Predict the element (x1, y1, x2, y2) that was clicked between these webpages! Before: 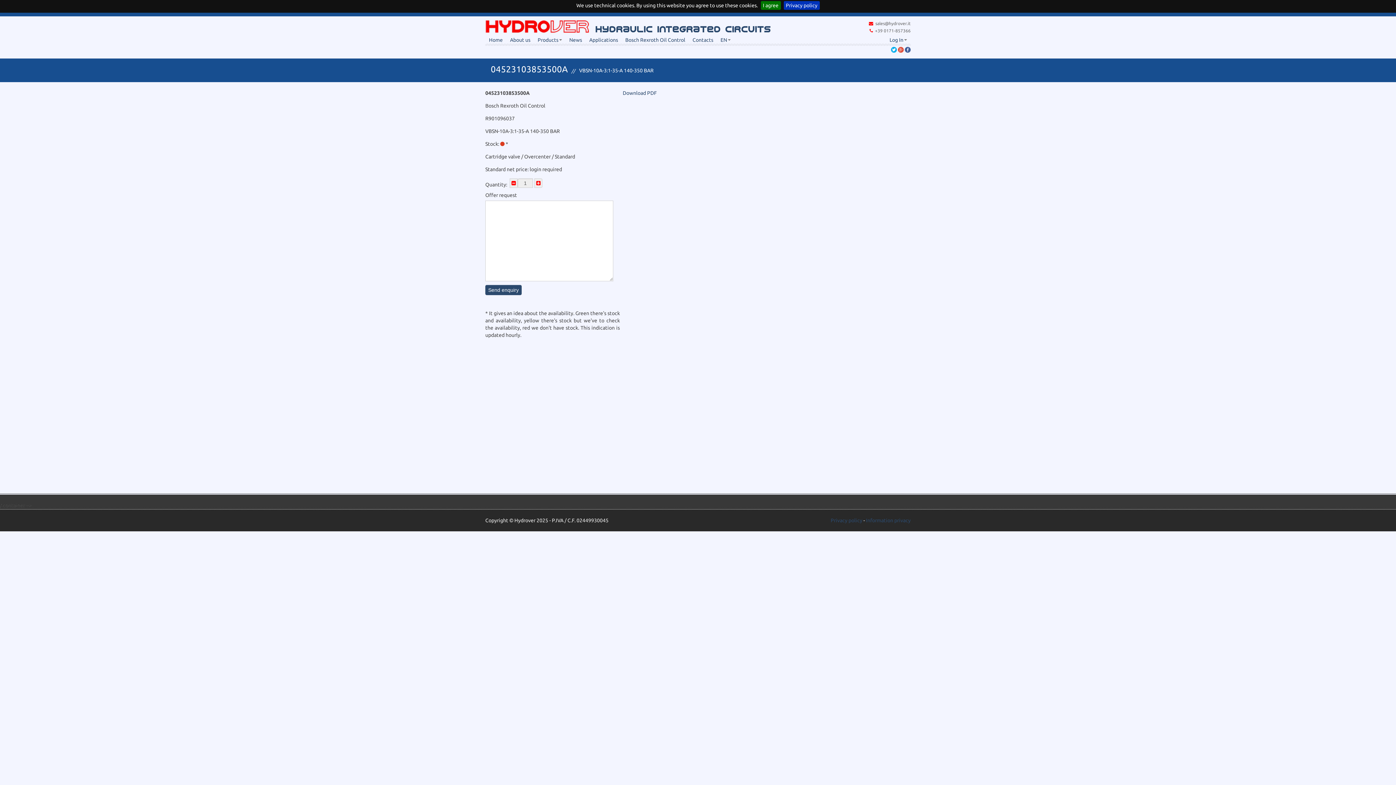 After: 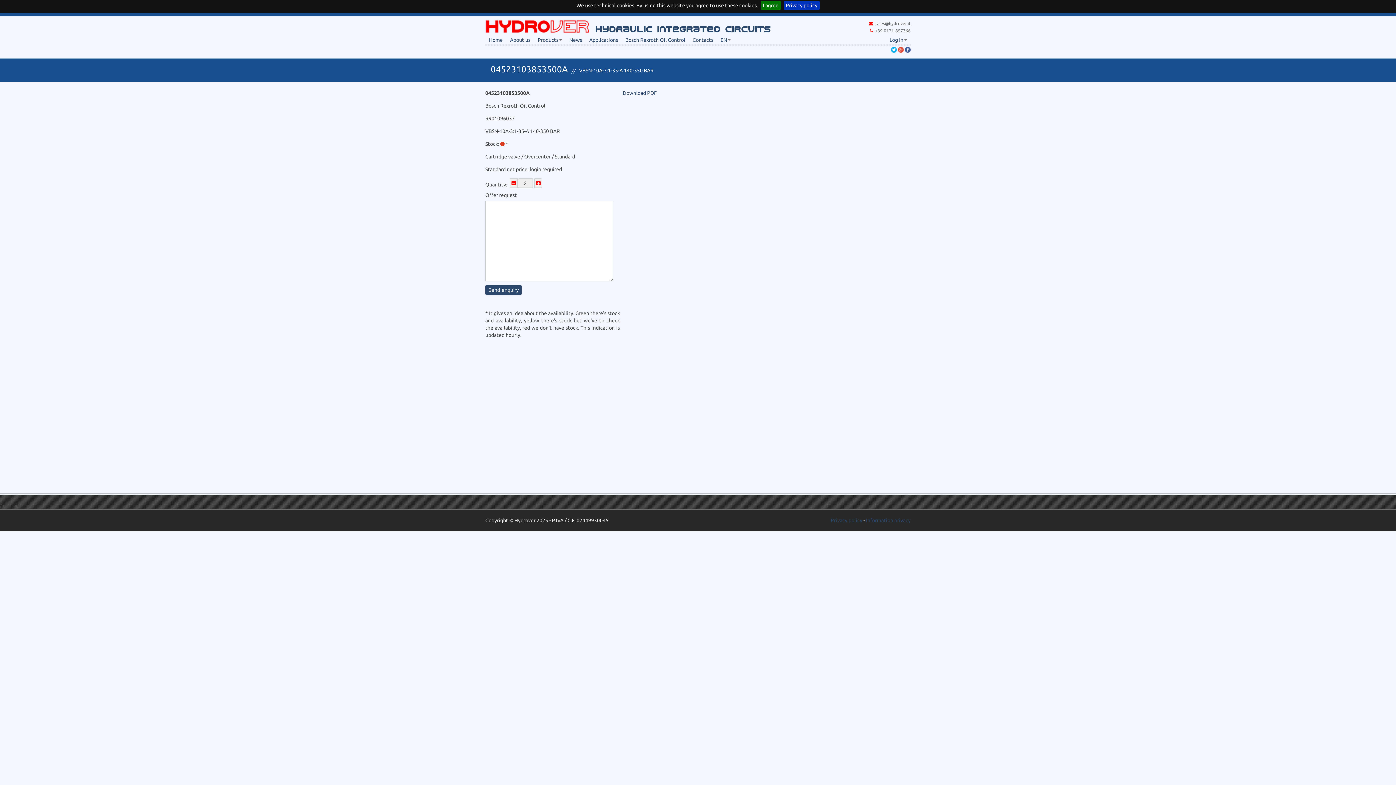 Action: bbox: (535, 179, 541, 186)